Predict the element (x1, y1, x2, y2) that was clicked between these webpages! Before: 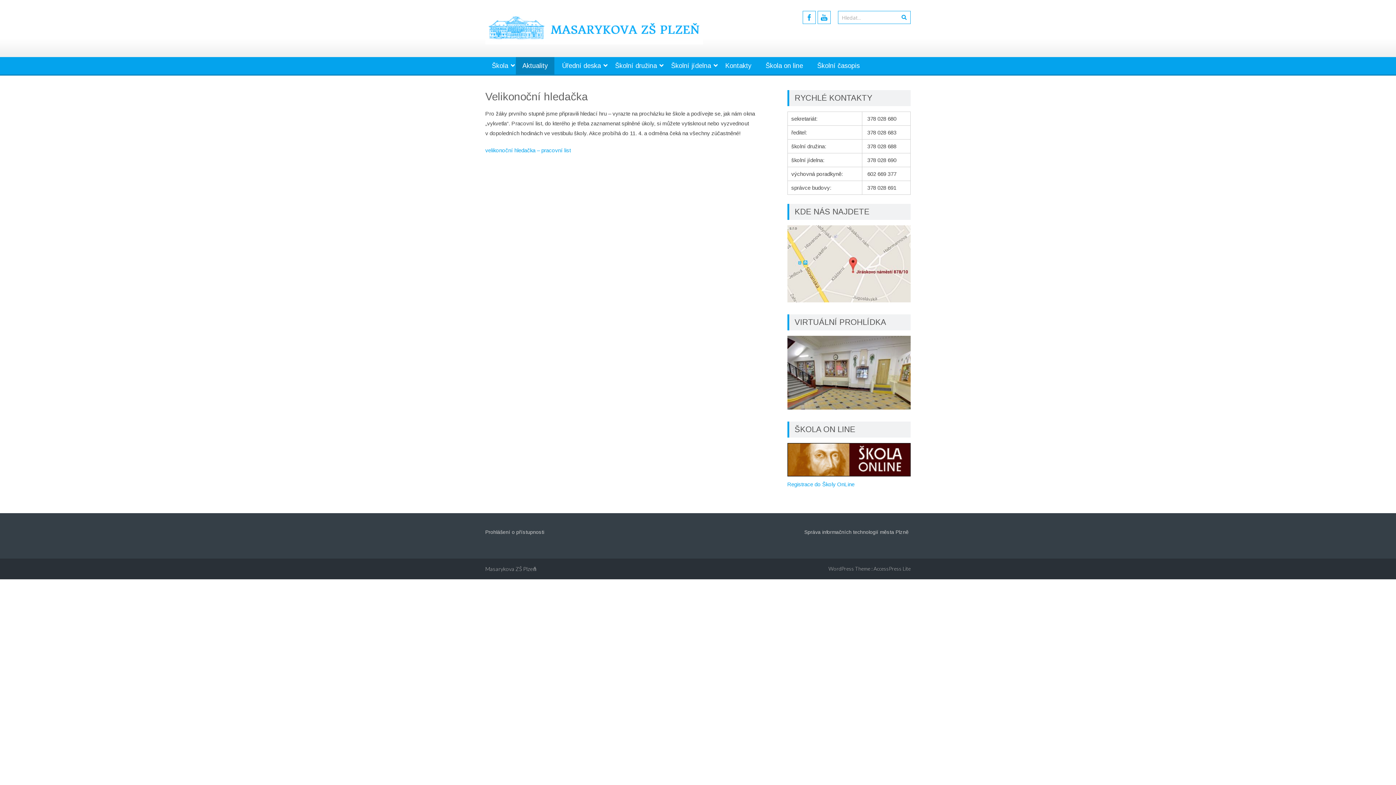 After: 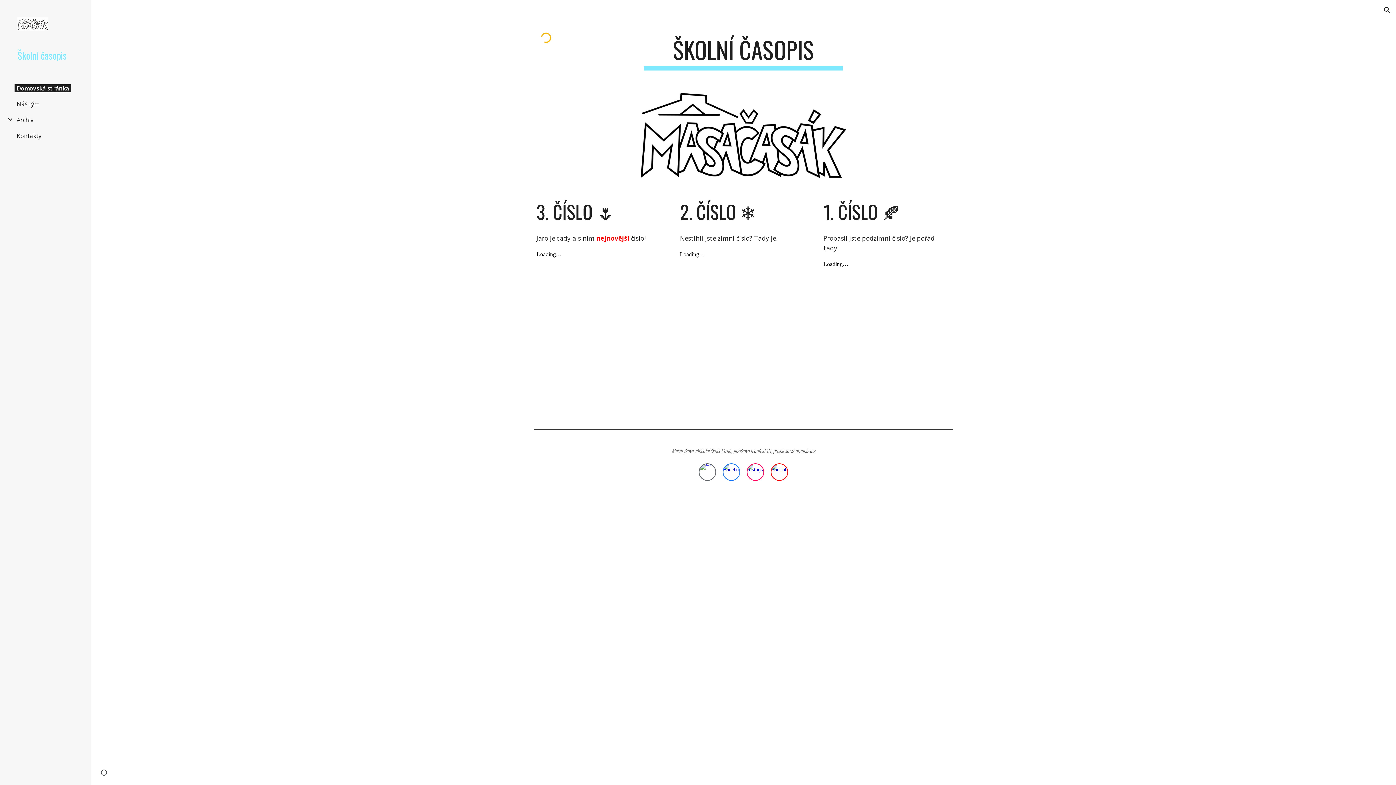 Action: bbox: (810, 57, 866, 74) label: Školní časopis